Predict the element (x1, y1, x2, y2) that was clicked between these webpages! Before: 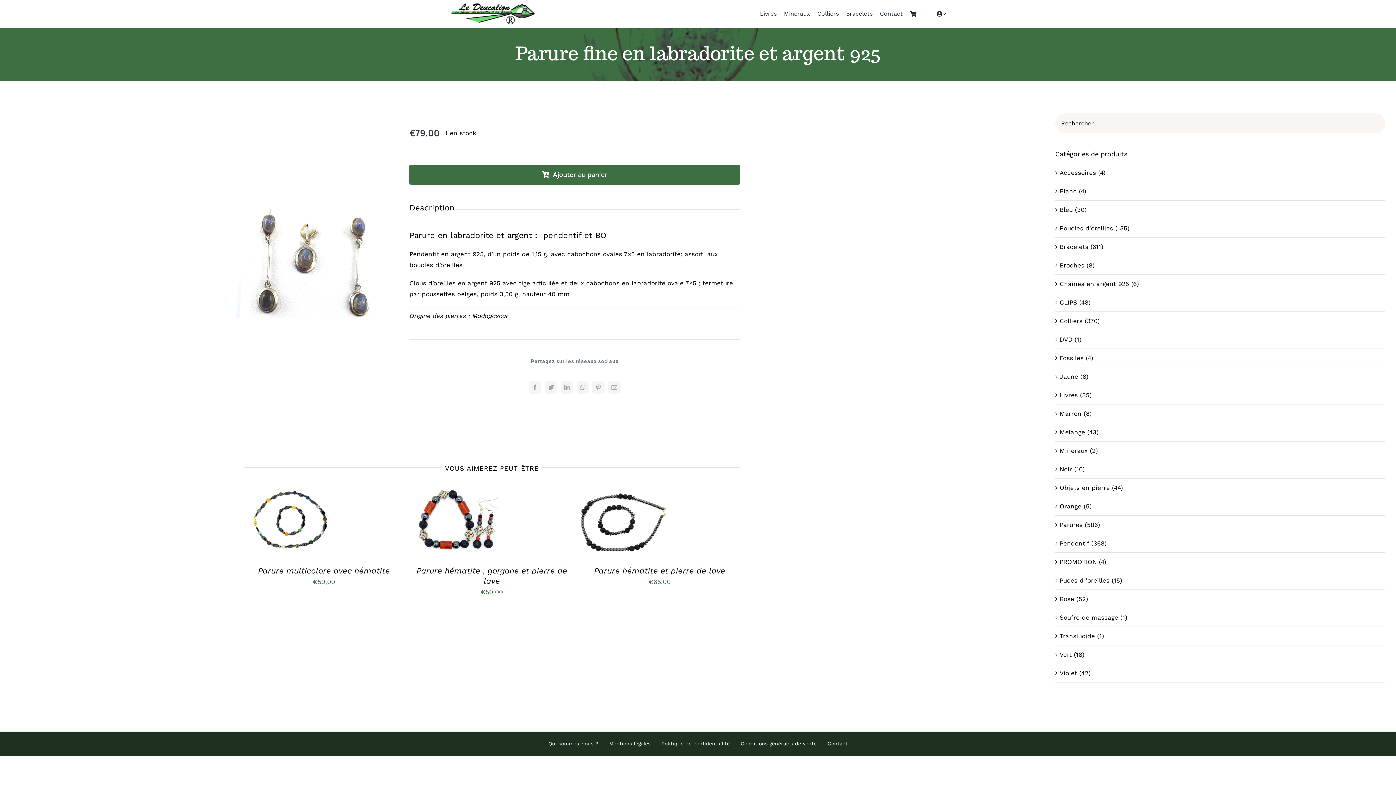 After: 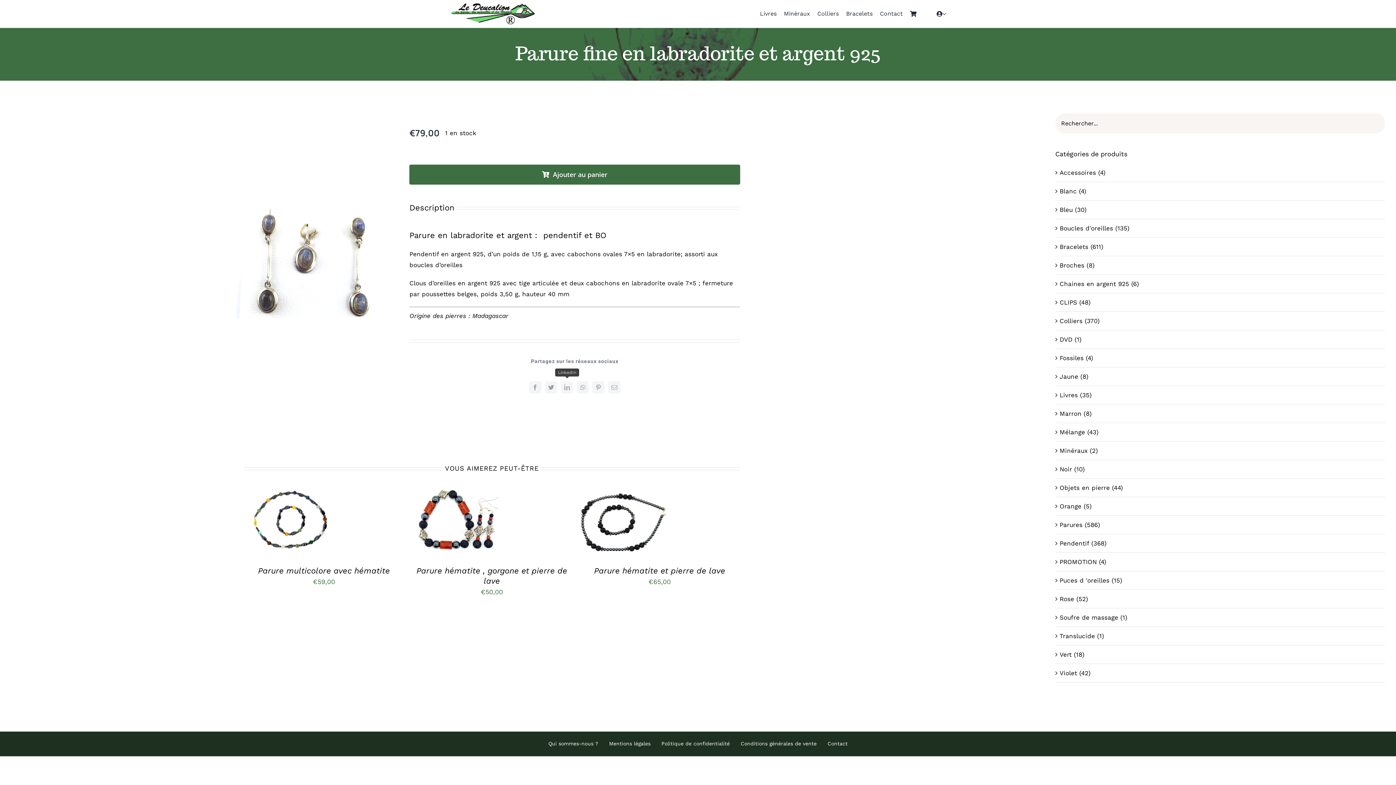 Action: label: LinkedIn bbox: (559, 379, 575, 395)